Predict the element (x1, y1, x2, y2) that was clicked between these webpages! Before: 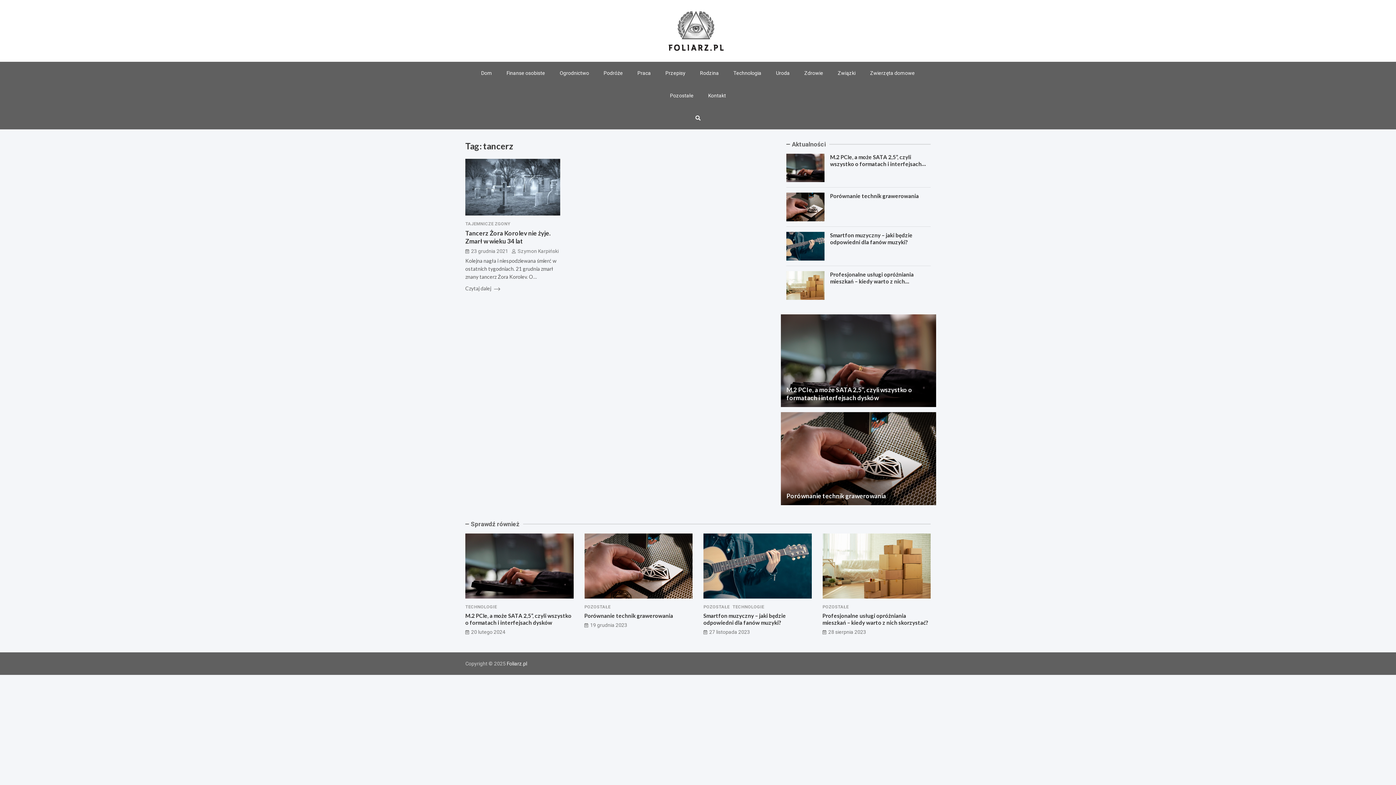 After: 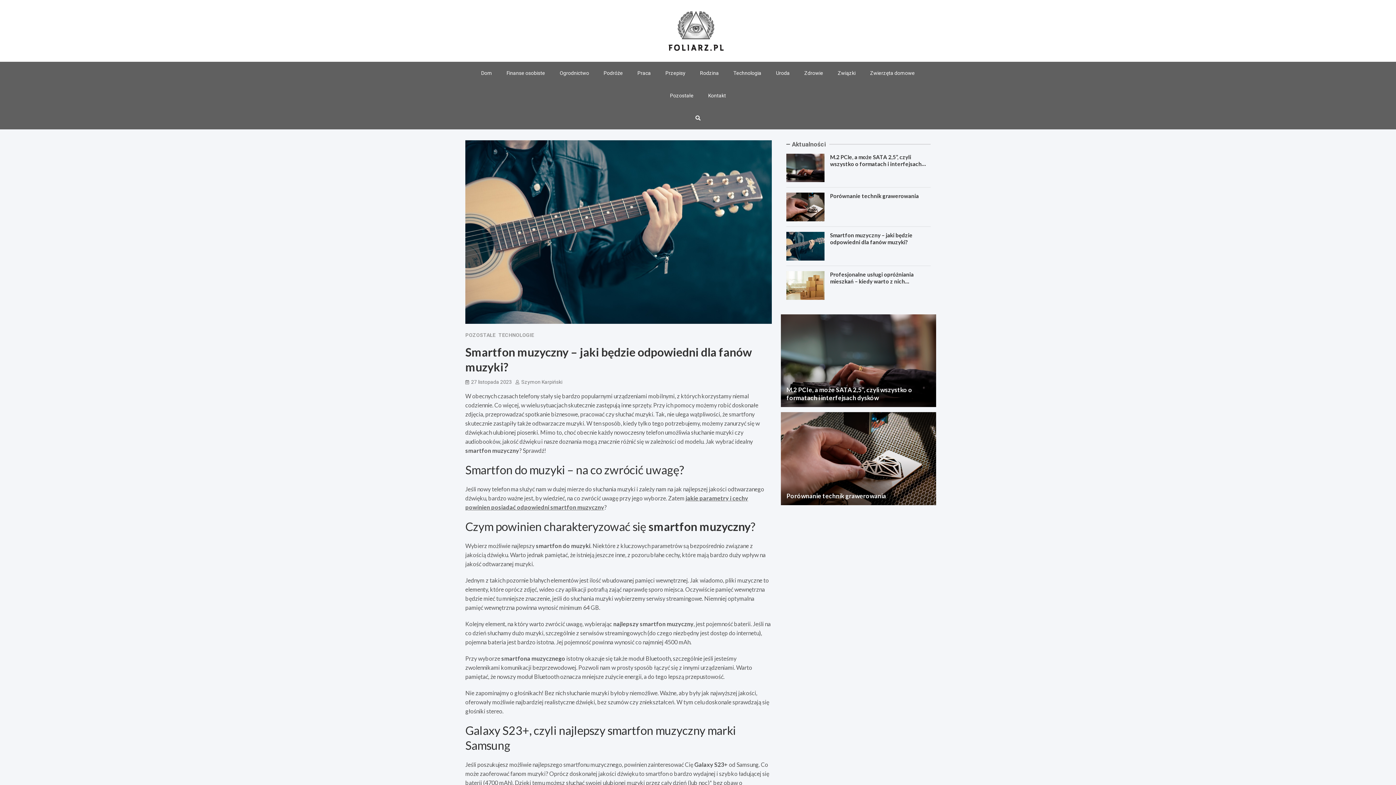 Action: bbox: (703, 533, 811, 598)